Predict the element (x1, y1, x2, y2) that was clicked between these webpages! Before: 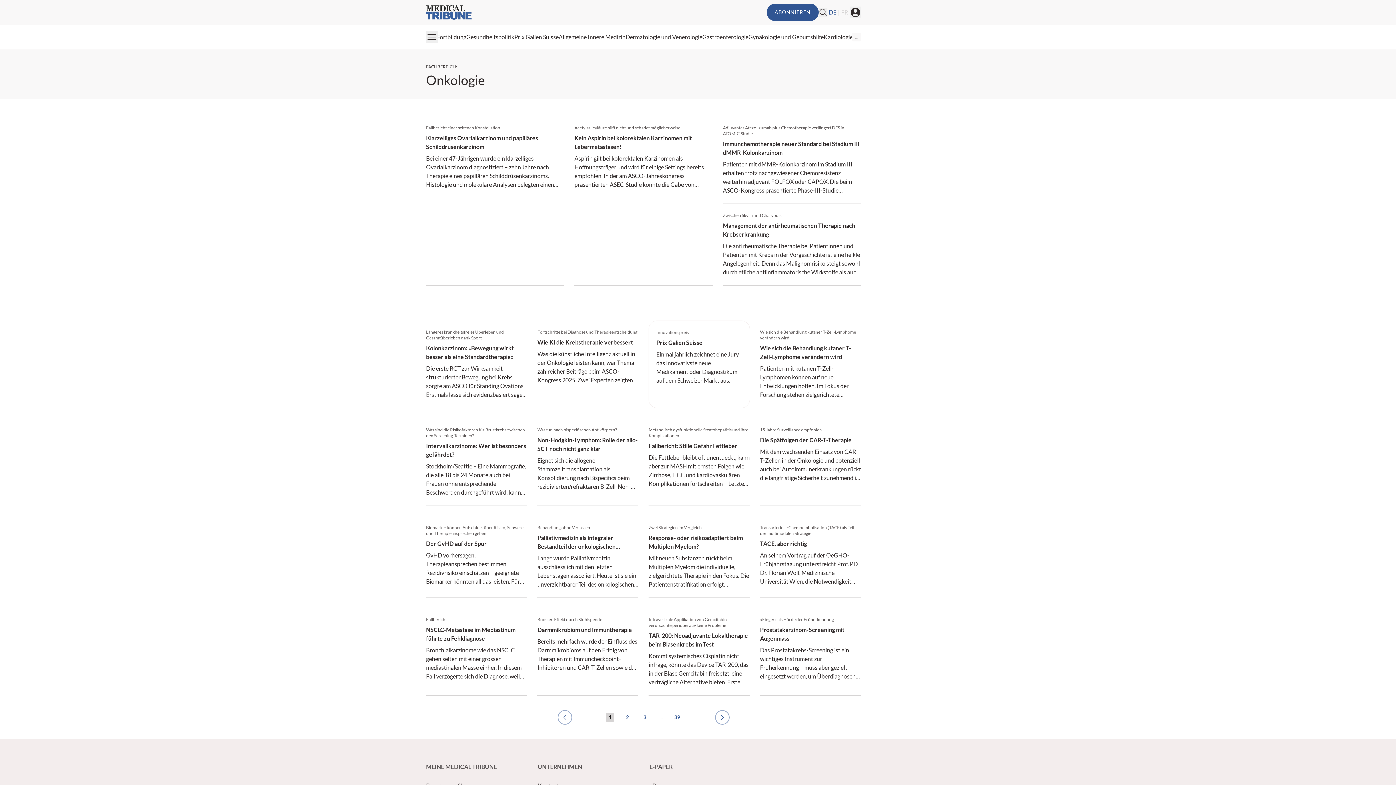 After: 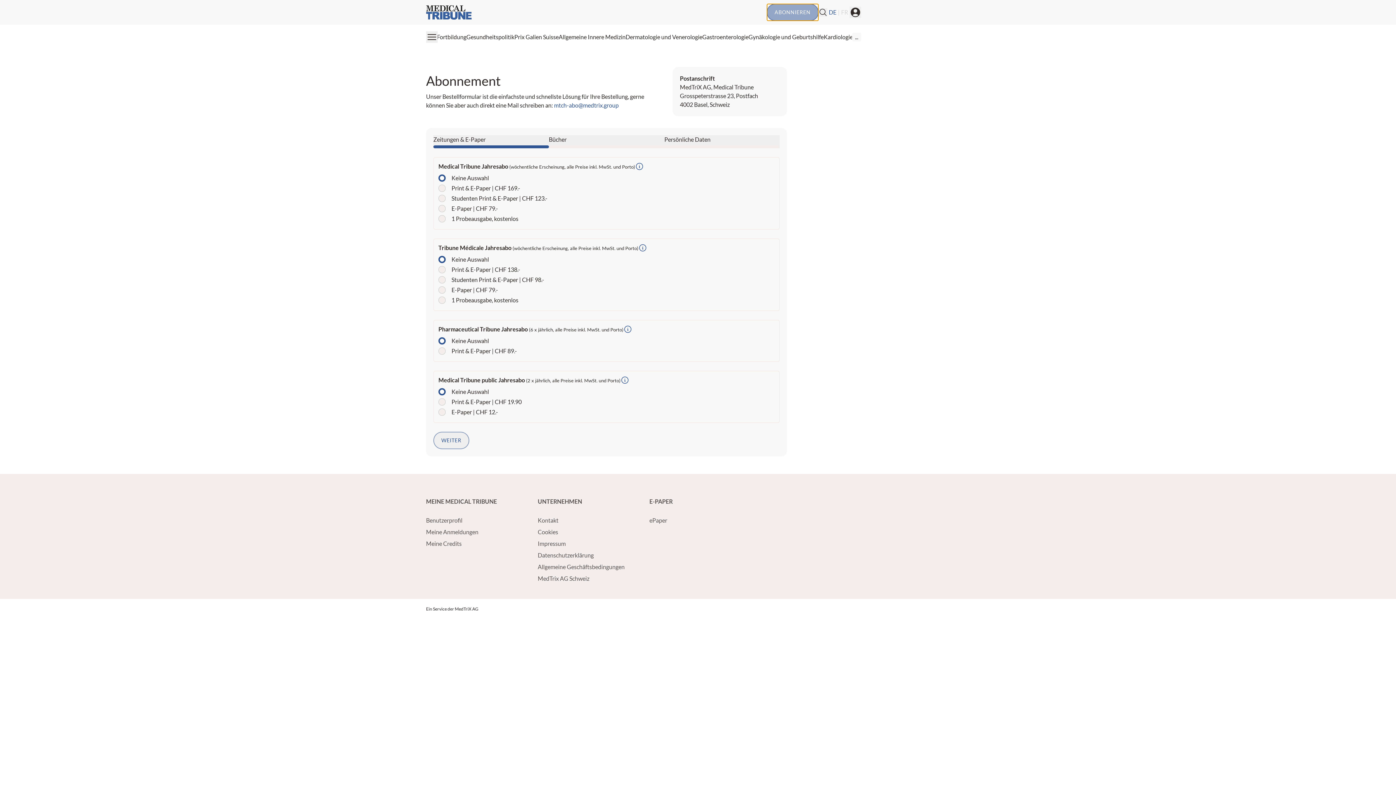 Action: label: ABONNIEREN bbox: (766, 3, 818, 21)